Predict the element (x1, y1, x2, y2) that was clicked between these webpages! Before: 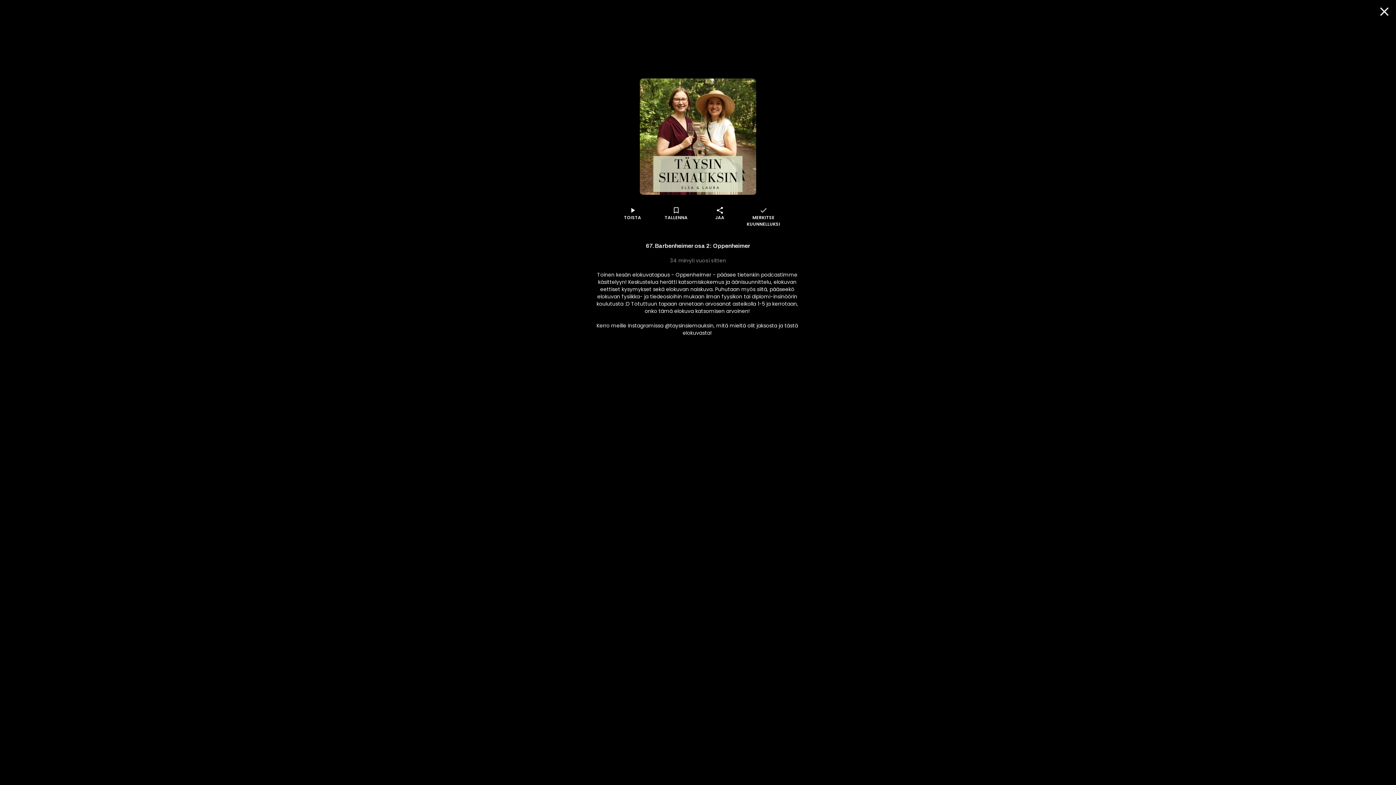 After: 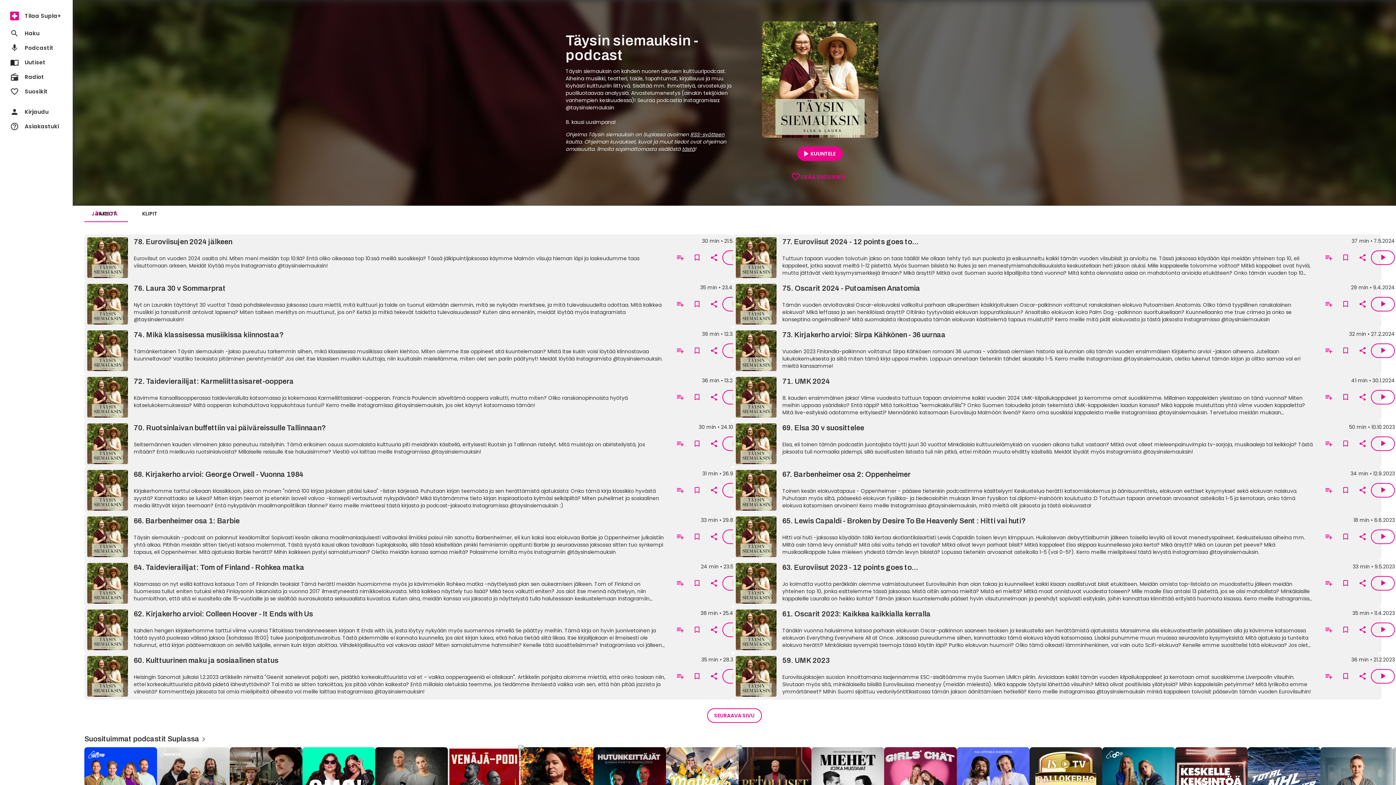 Action: bbox: (1377, 4, 1392, 18)